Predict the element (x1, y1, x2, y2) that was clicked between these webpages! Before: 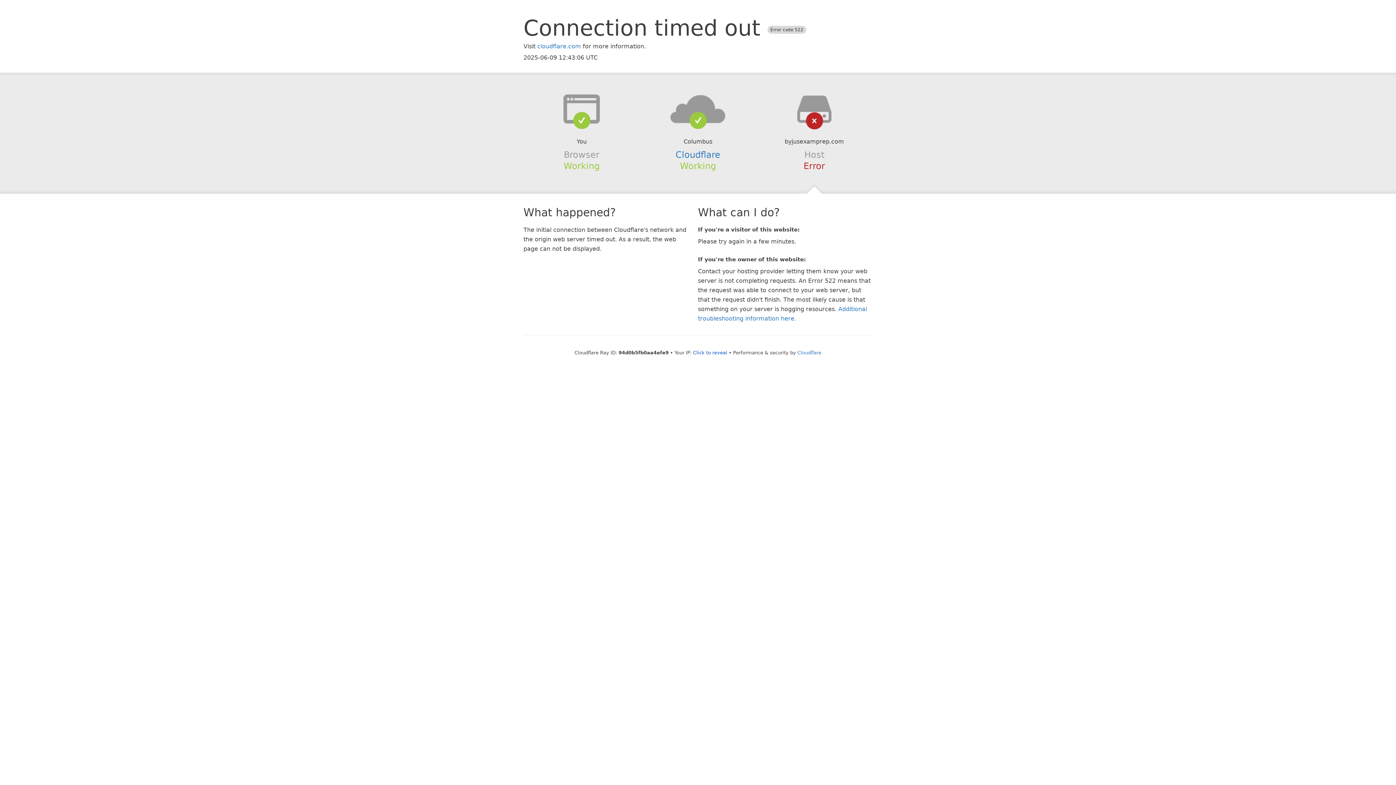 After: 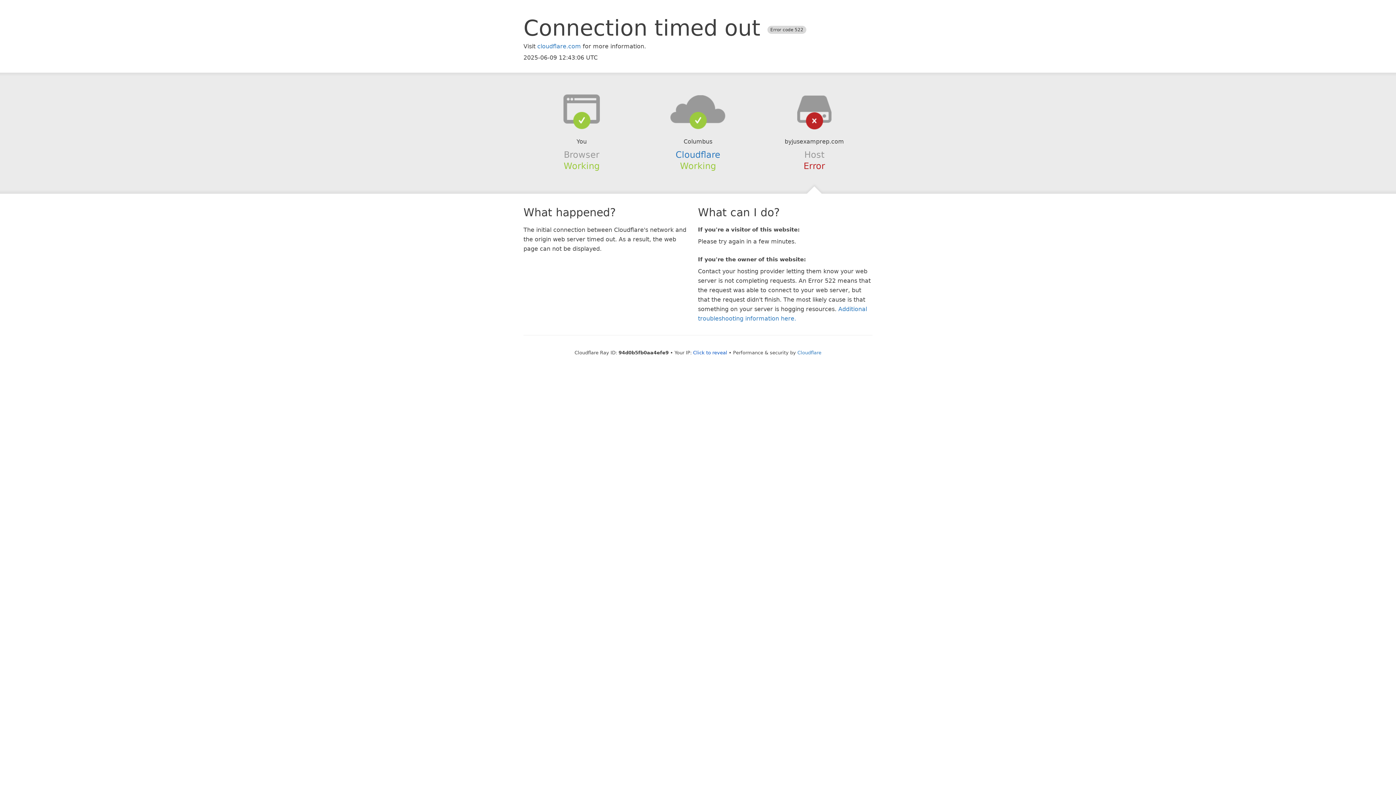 Action: bbox: (639, 94, 756, 123)